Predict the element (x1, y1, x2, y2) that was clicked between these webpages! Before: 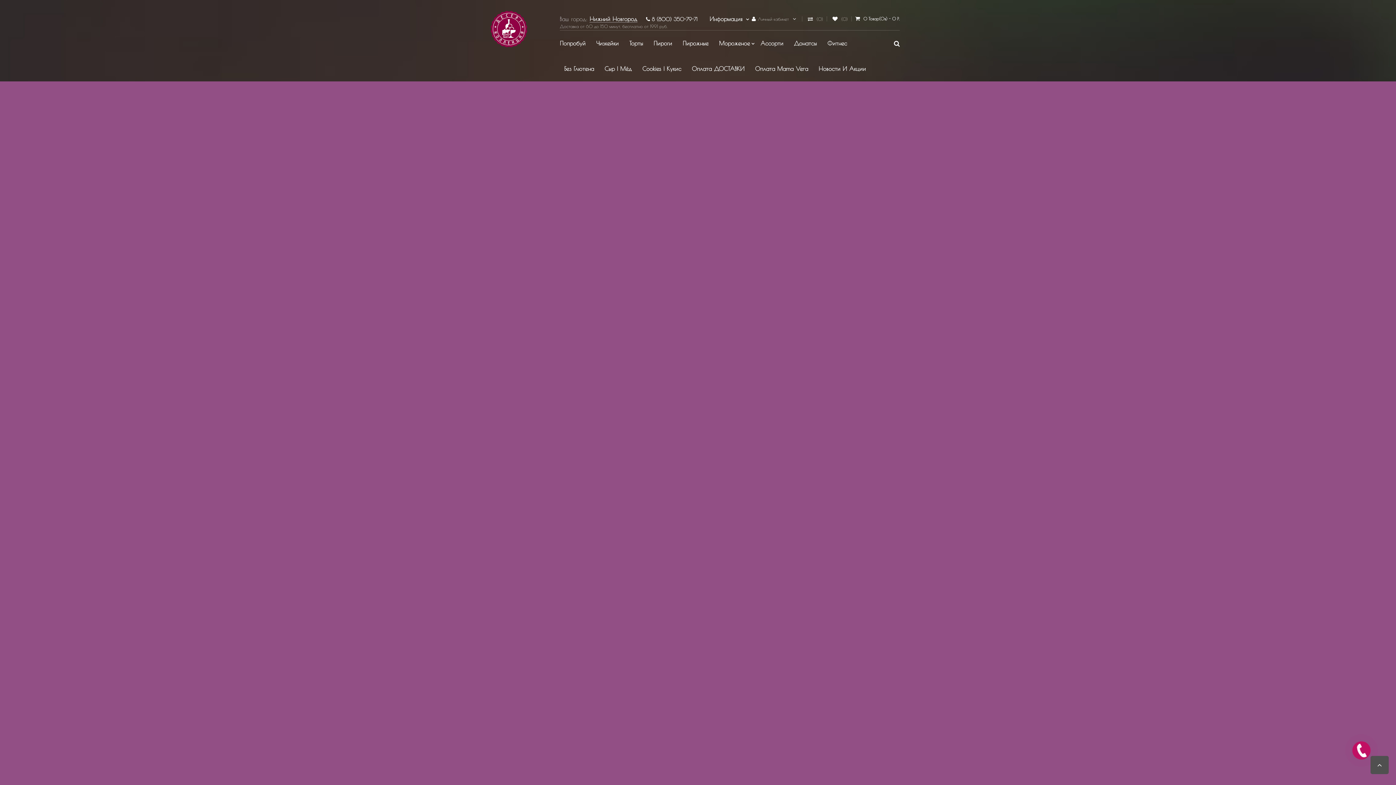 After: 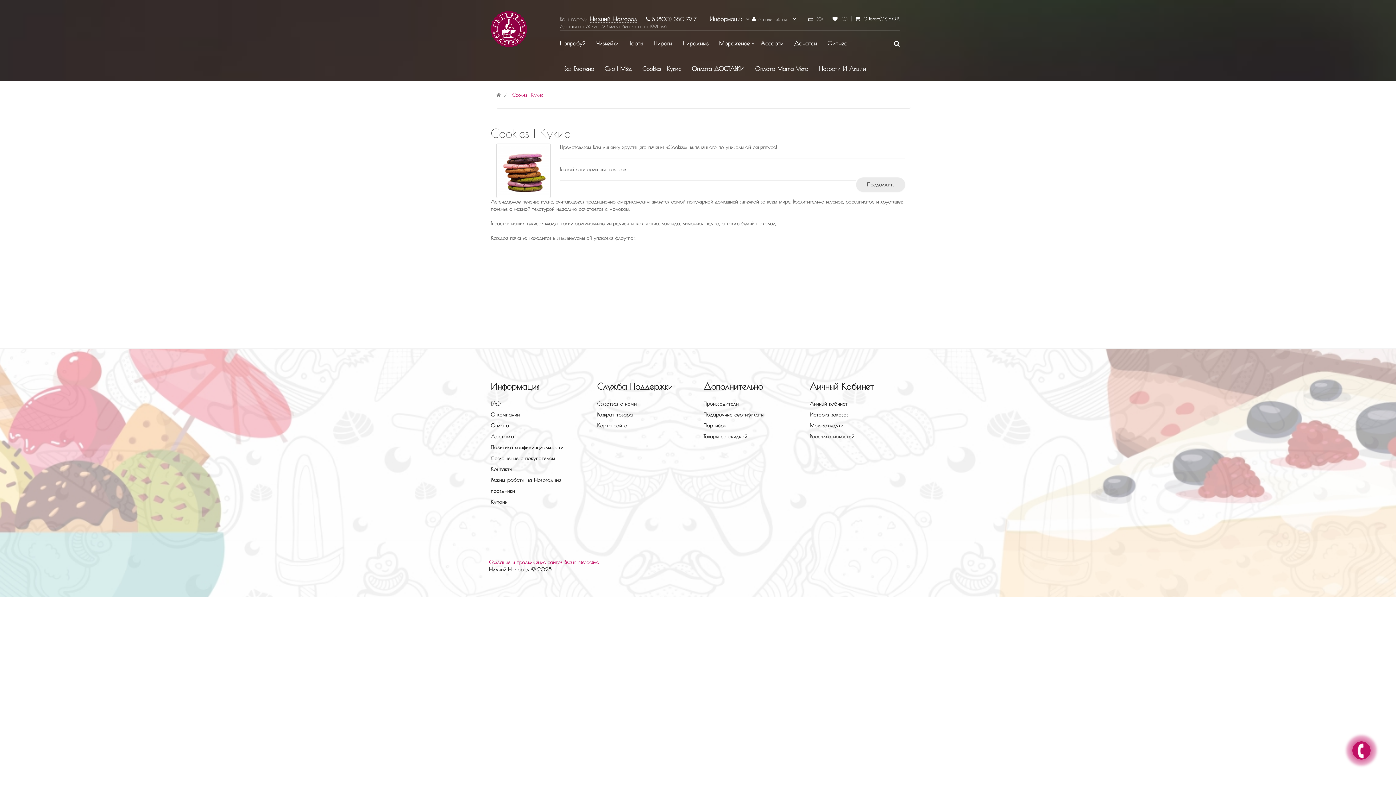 Action: bbox: (638, 56, 685, 81) label: Cookies | Кукис